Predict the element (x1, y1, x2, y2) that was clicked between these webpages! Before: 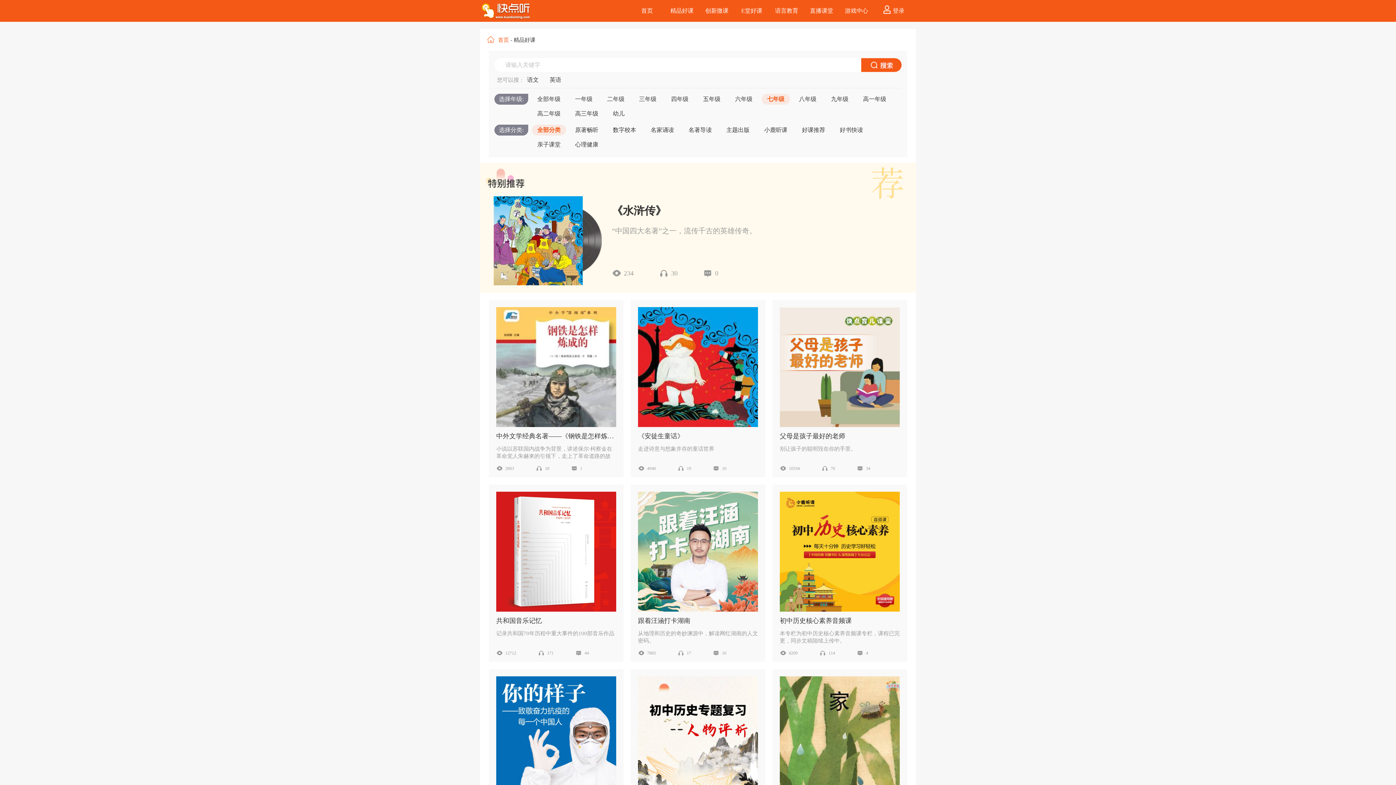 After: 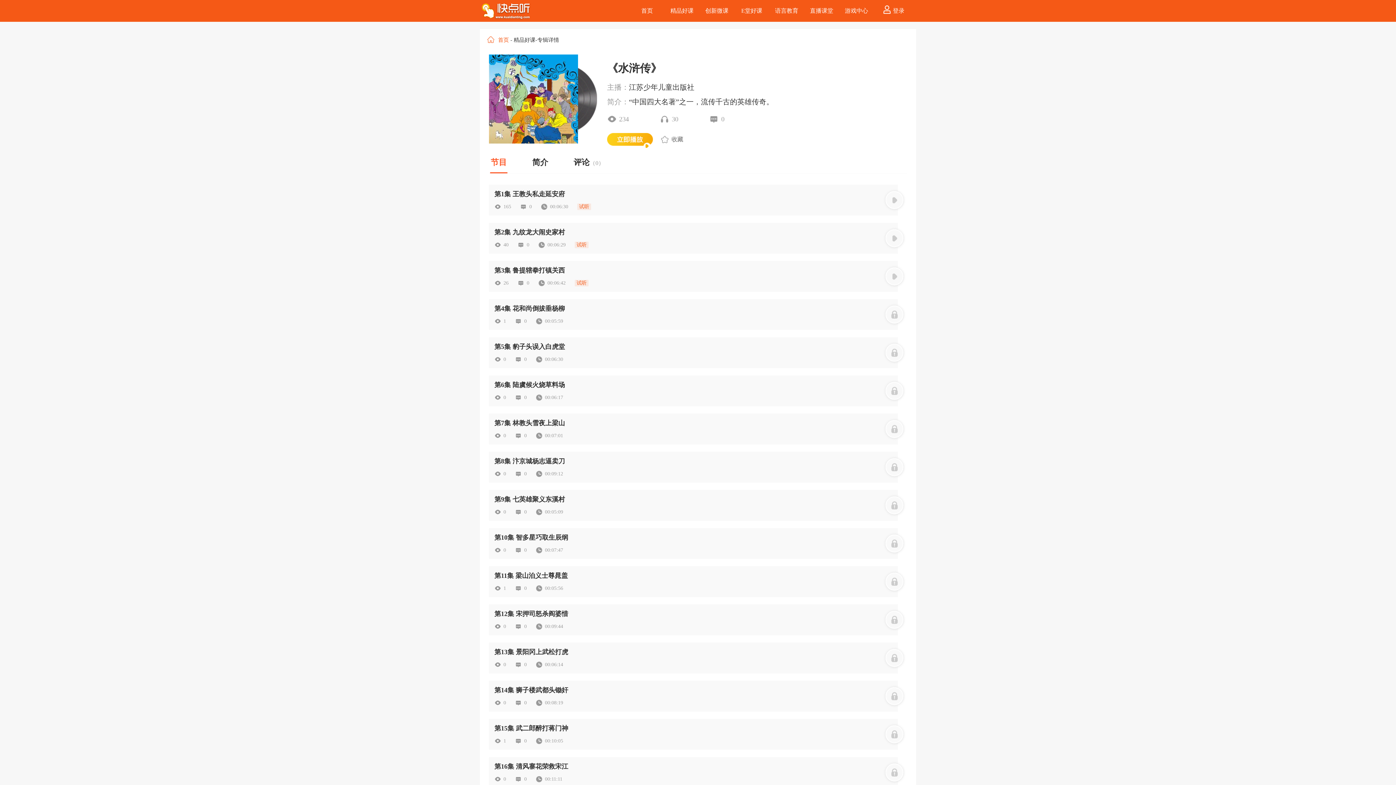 Action: label: 《水浒传》
“中国四大名著”之一，流传千古的英雄传奇。
234
30
0 bbox: (480, 196, 916, 285)